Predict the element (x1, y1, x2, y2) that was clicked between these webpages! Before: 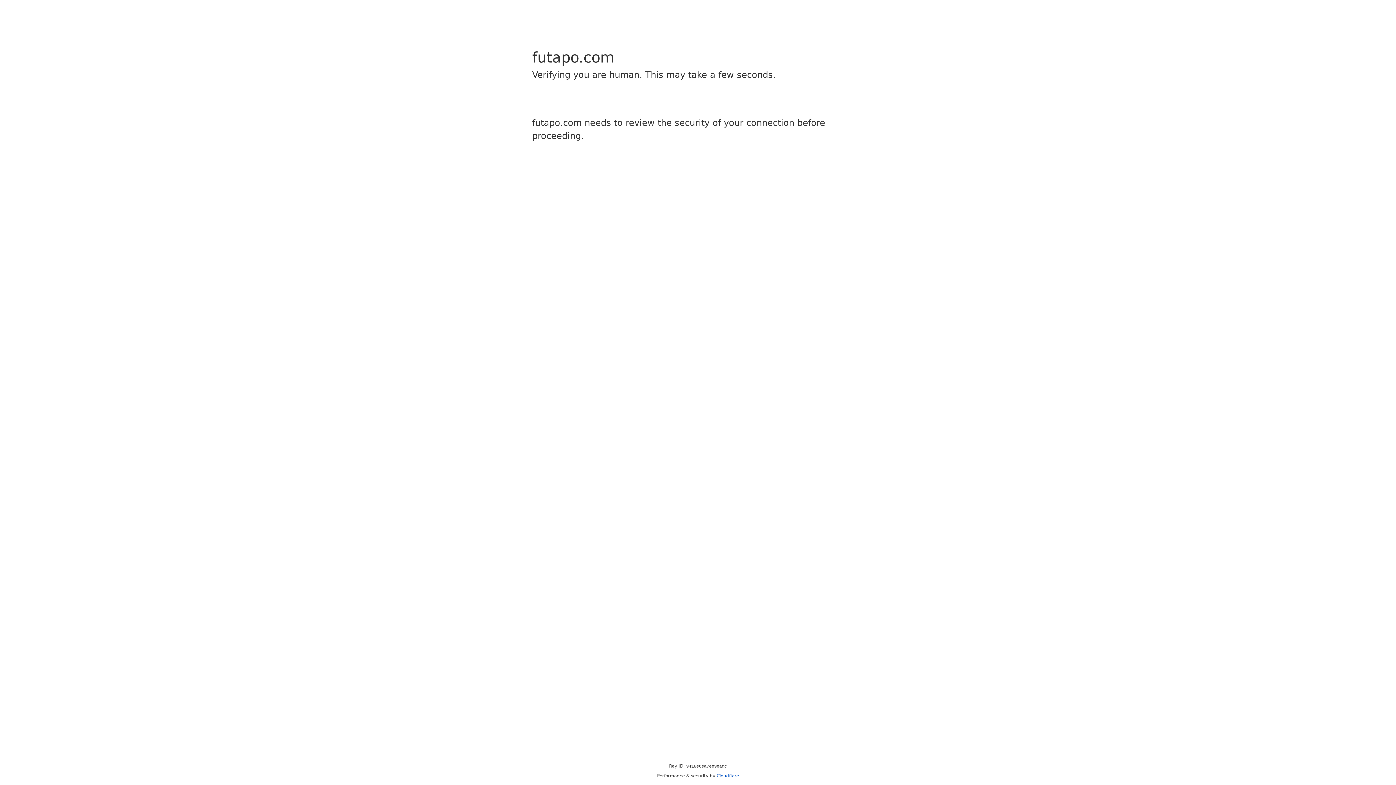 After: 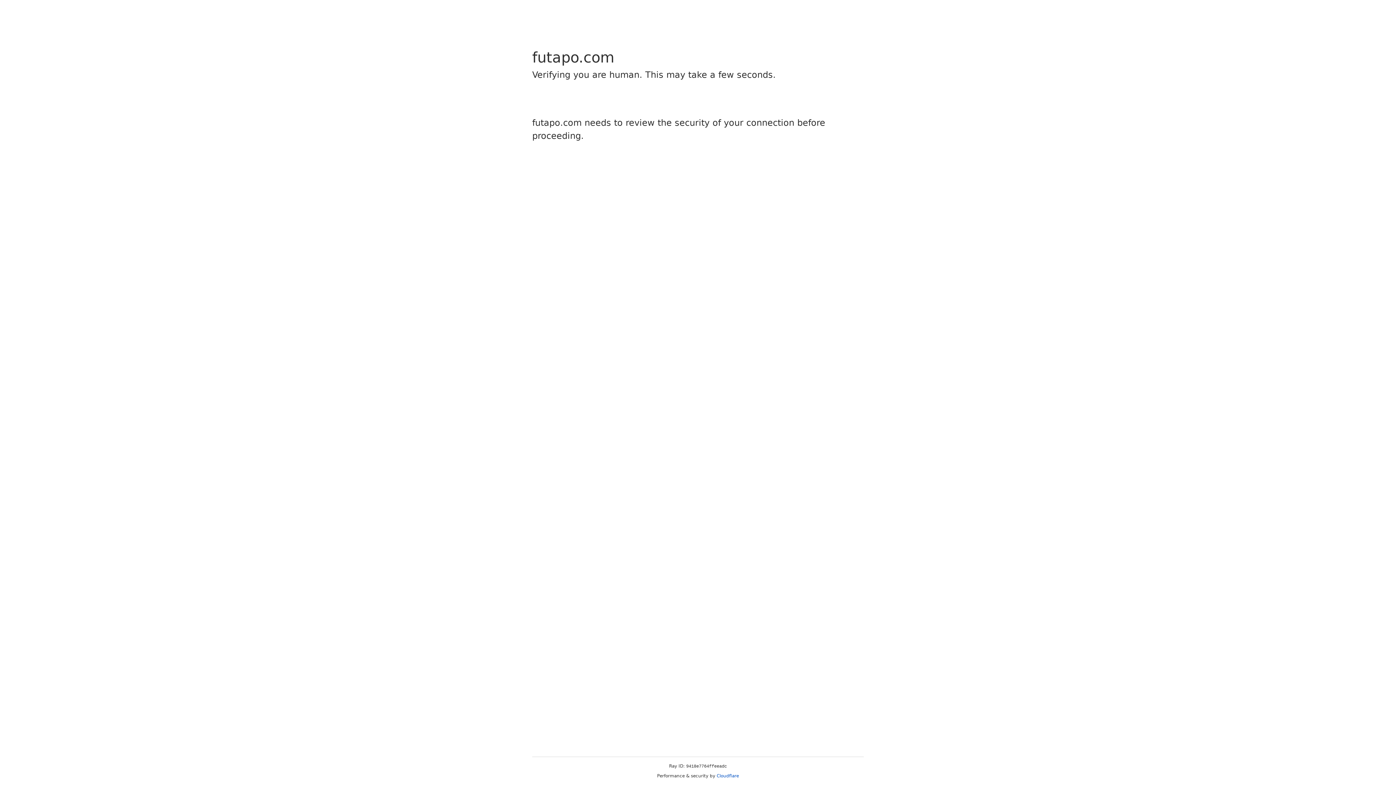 Action: bbox: (716, 773, 739, 778) label: Cloudflare